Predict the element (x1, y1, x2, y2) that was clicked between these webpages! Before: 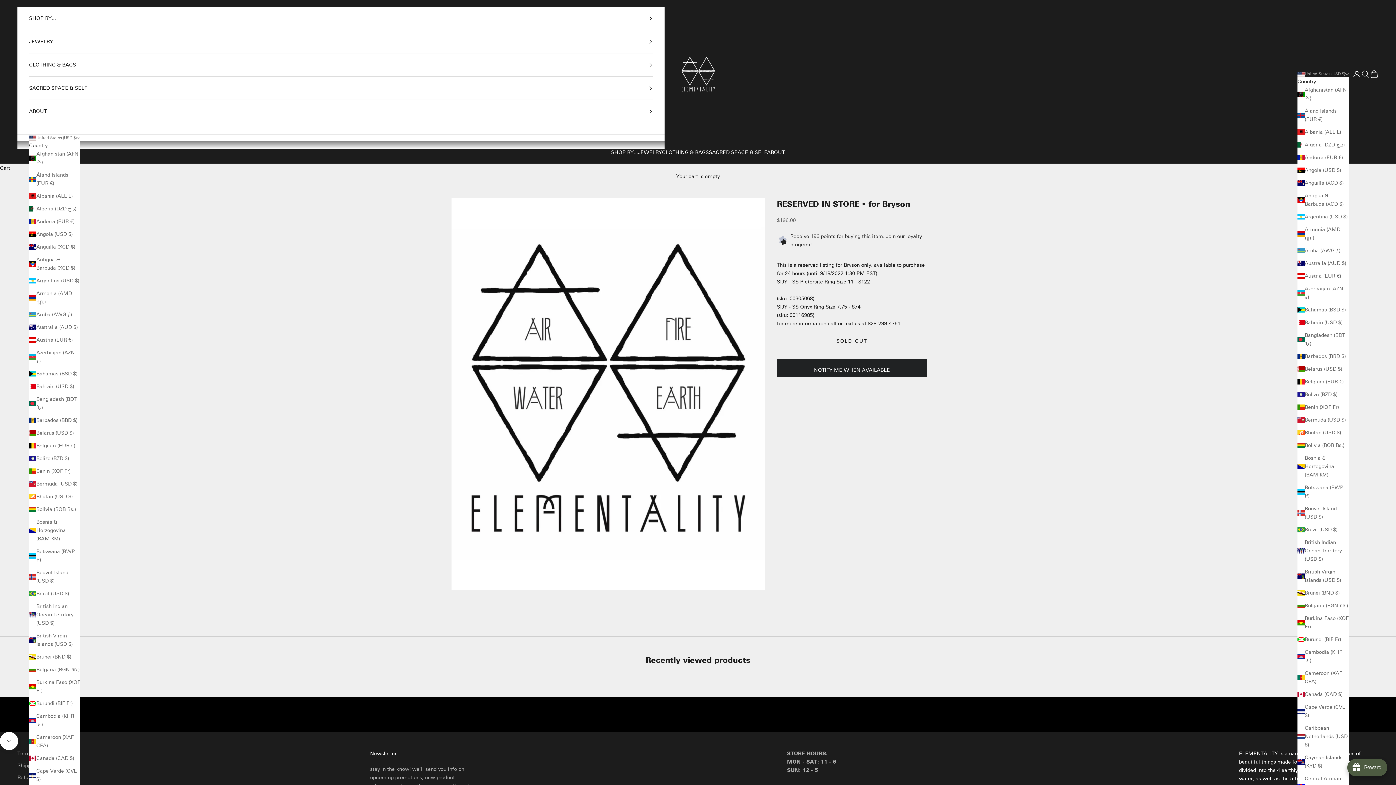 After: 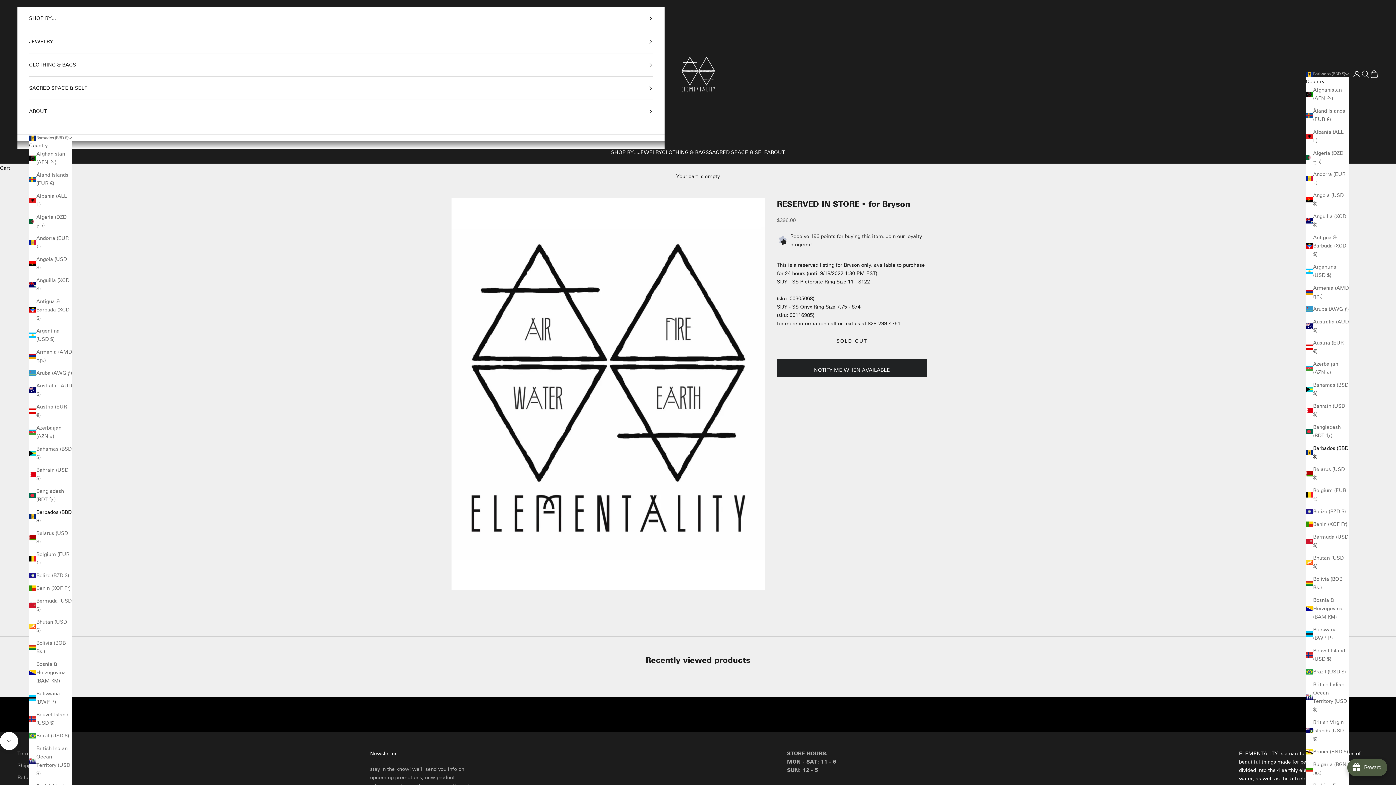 Action: bbox: (29, 416, 80, 424) label: Barbados (BBD $)